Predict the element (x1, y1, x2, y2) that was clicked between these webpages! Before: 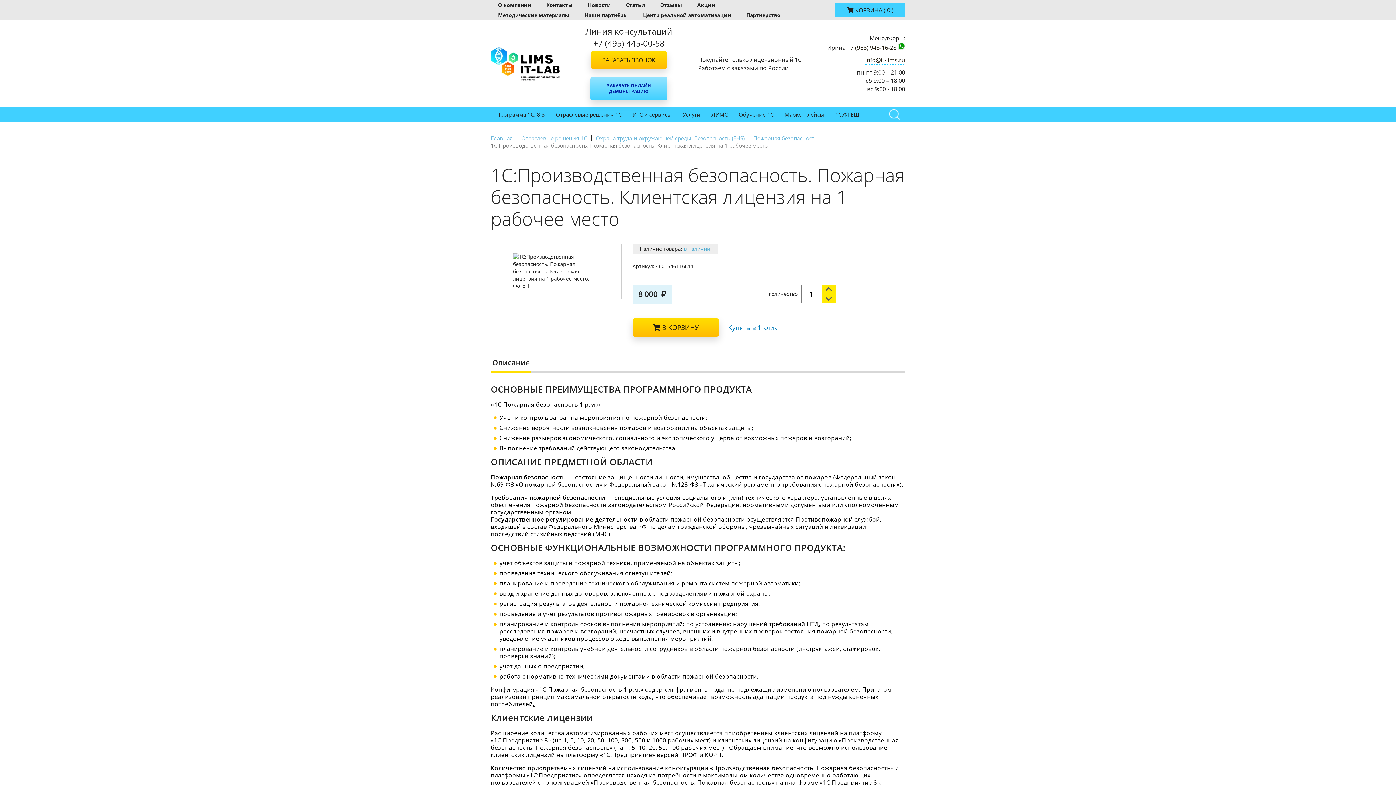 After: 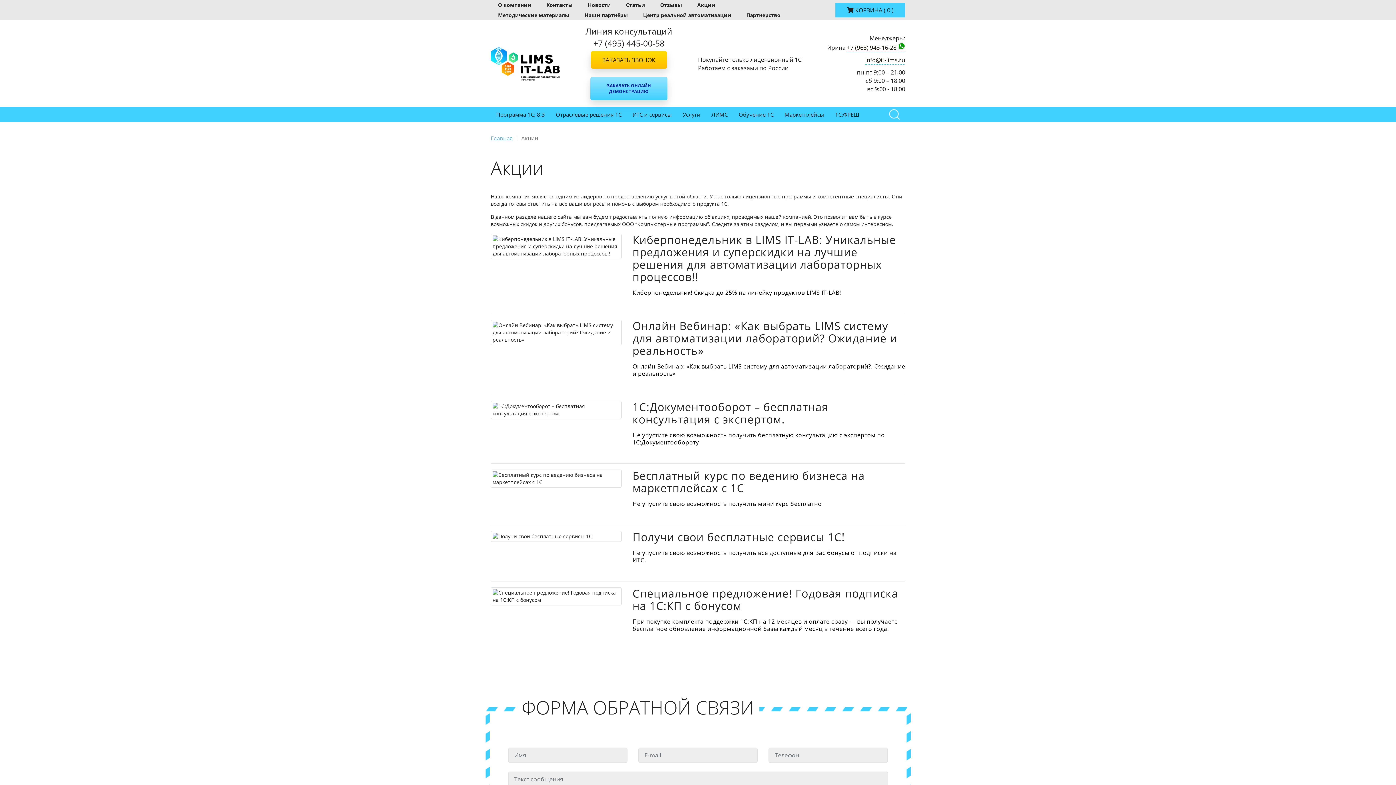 Action: bbox: (690, 0, 722, 10) label: Акции